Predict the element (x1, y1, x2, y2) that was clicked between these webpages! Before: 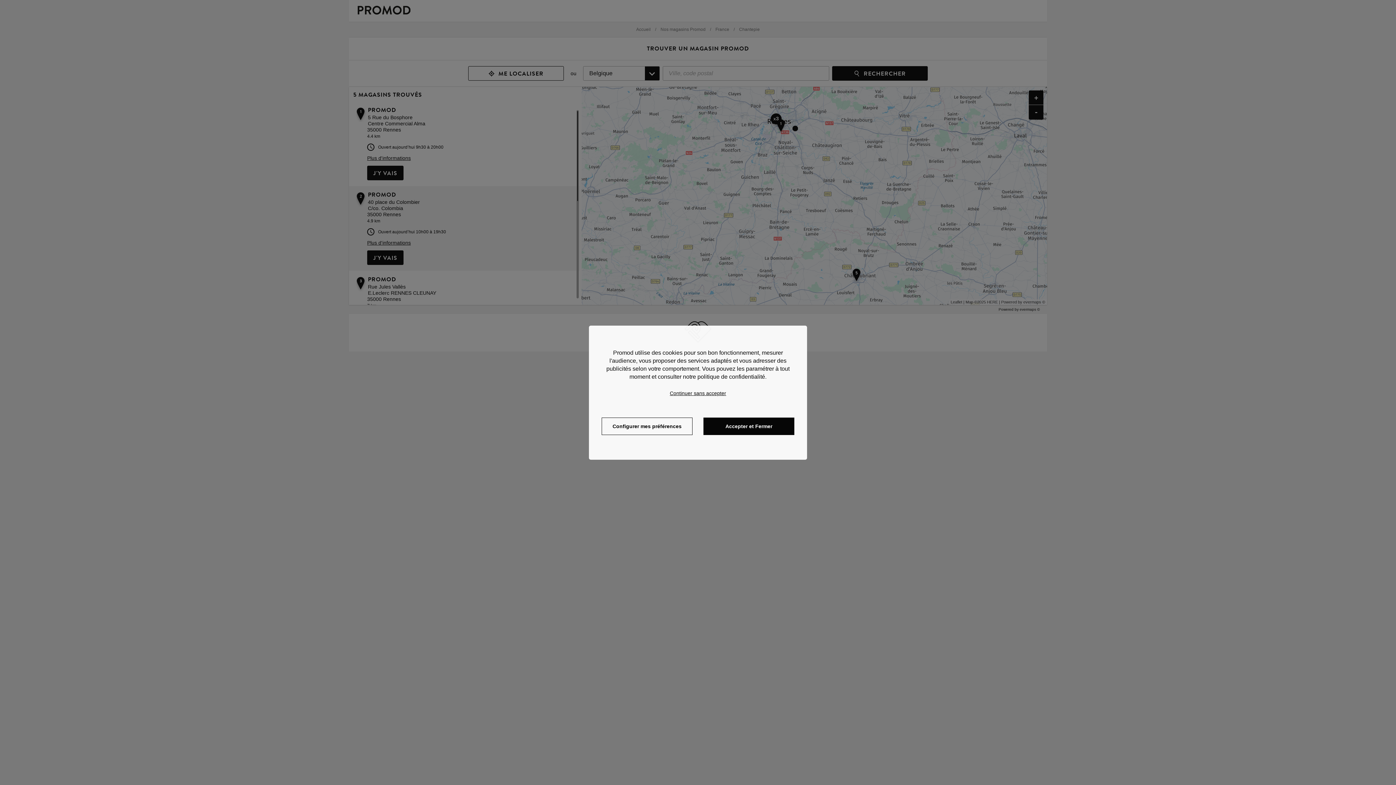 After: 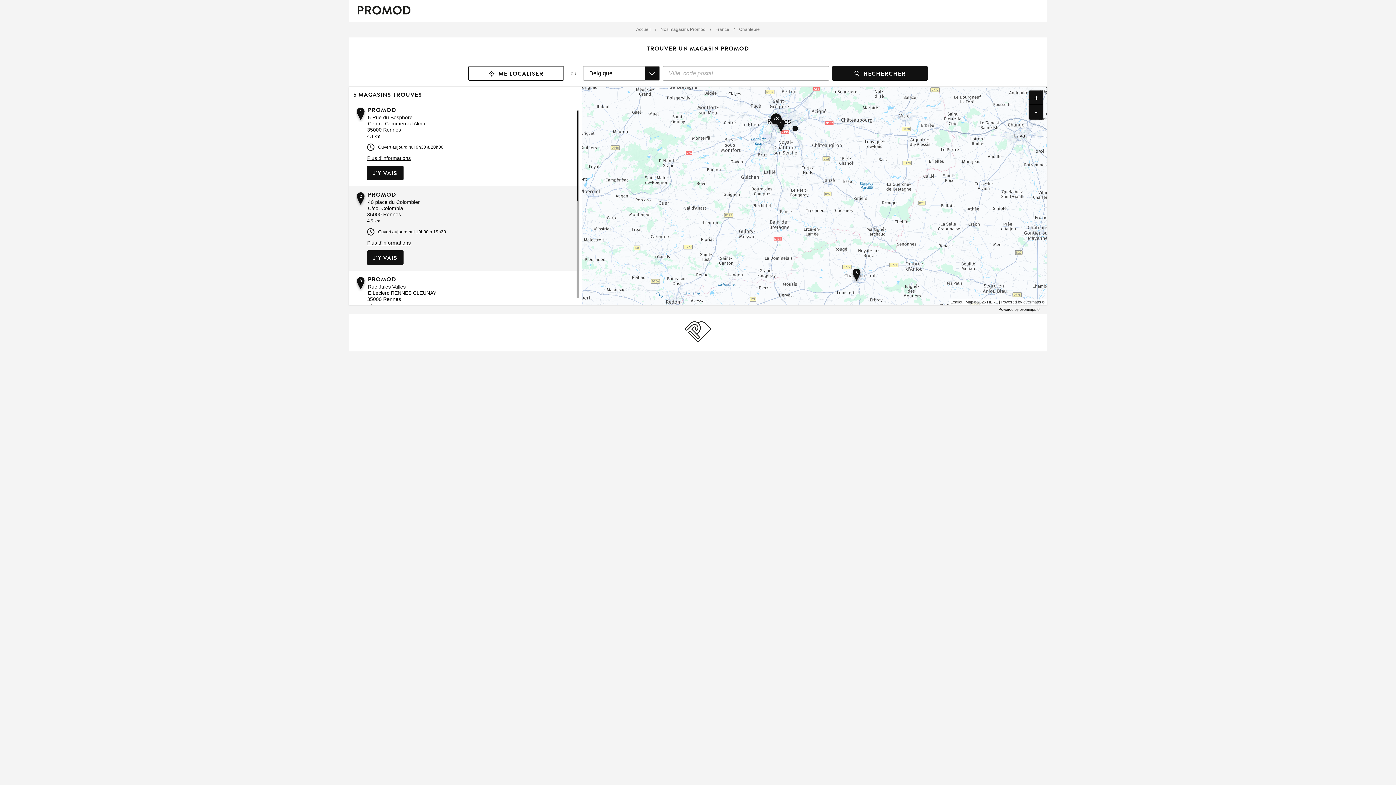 Action: label: refuser bbox: (666, 386, 730, 396)